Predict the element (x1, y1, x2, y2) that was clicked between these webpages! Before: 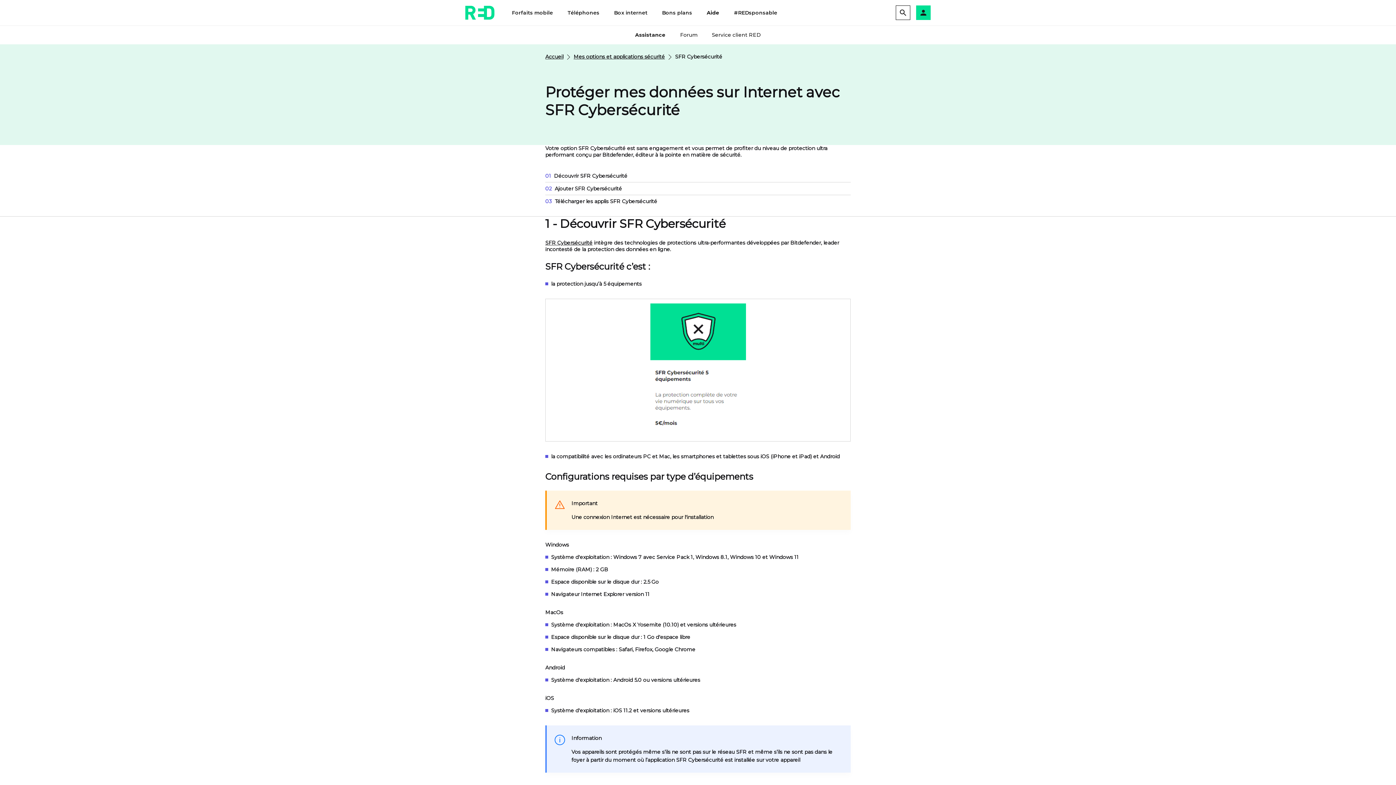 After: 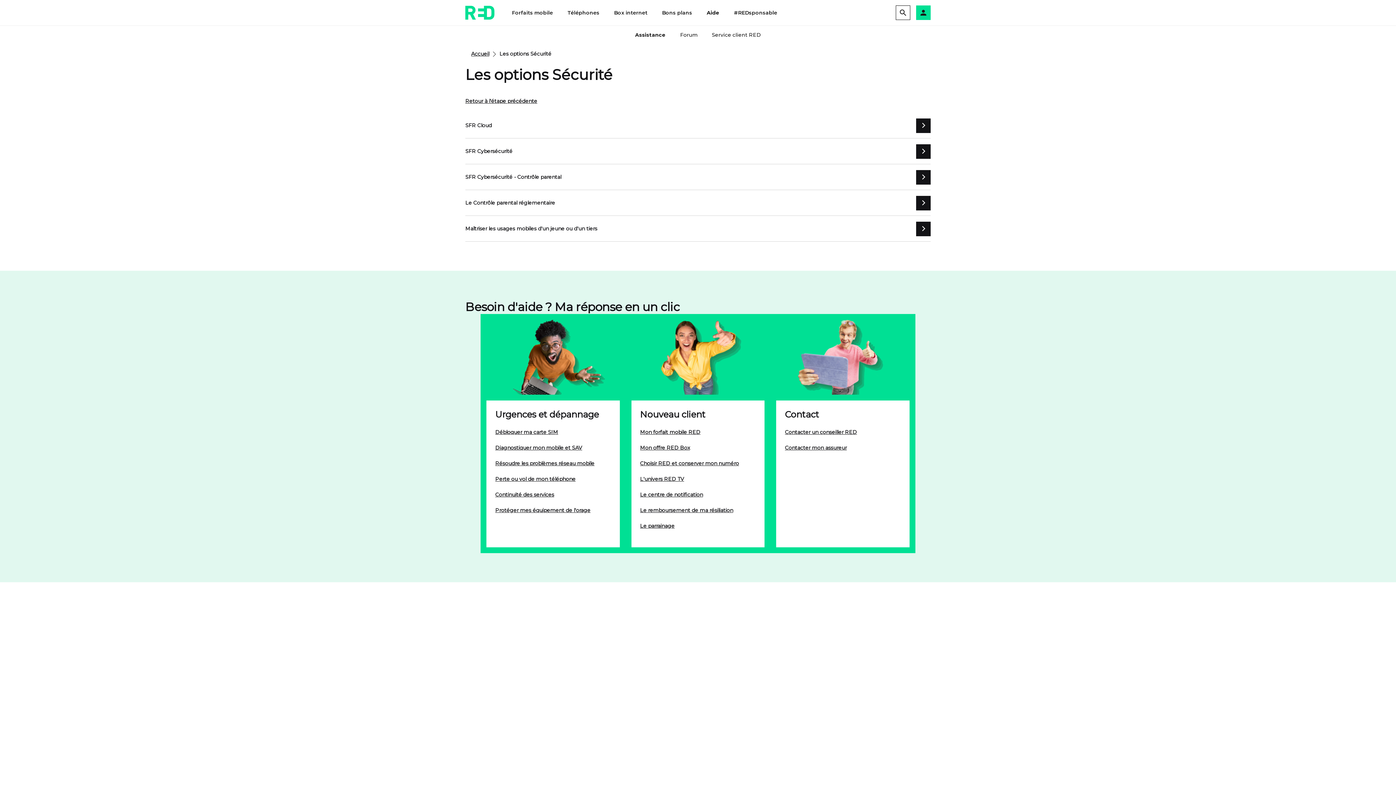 Action: bbox: (573, 53, 665, 60) label: Mes options et applications sécurité